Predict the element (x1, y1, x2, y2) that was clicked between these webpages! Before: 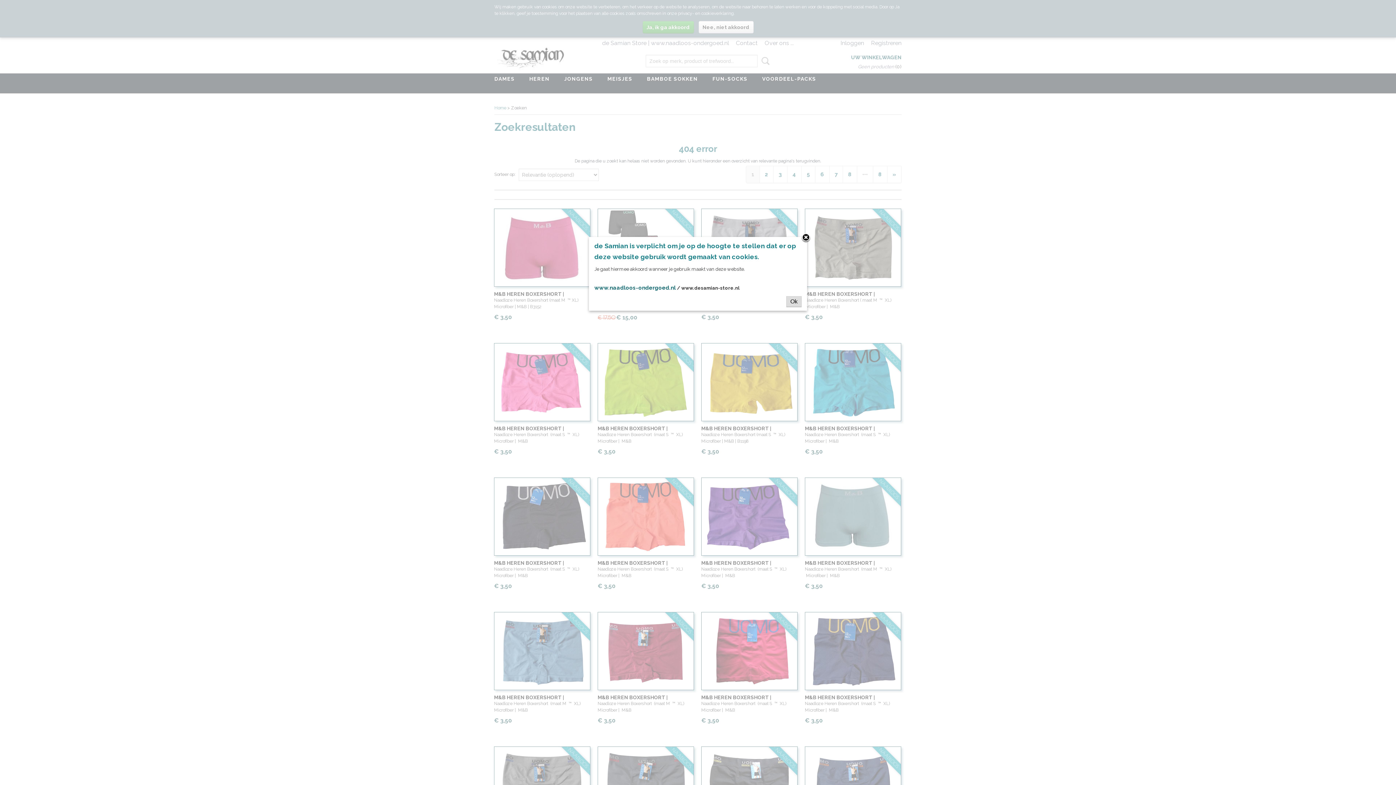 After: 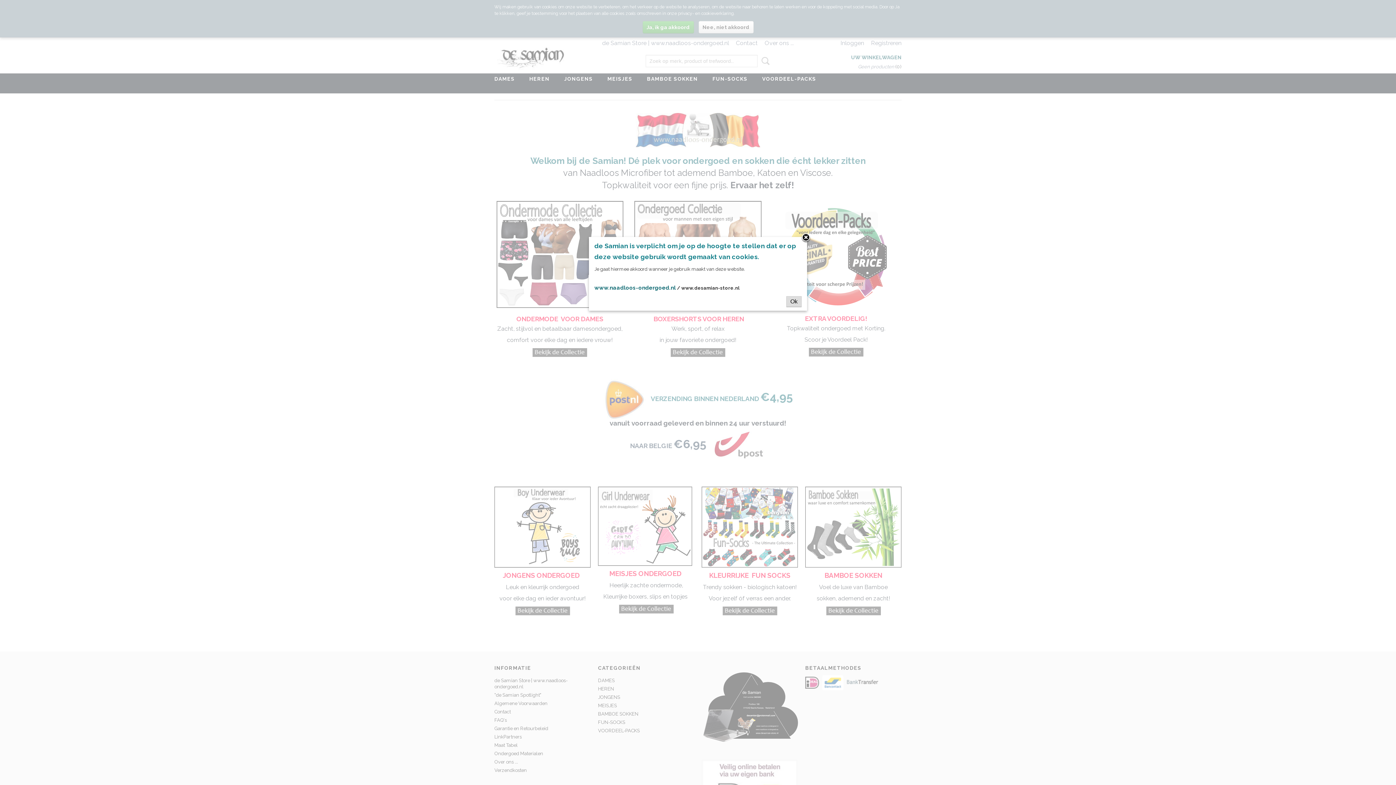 Action: label: www.naadloos-ondergoed.nl bbox: (594, 284, 676, 291)